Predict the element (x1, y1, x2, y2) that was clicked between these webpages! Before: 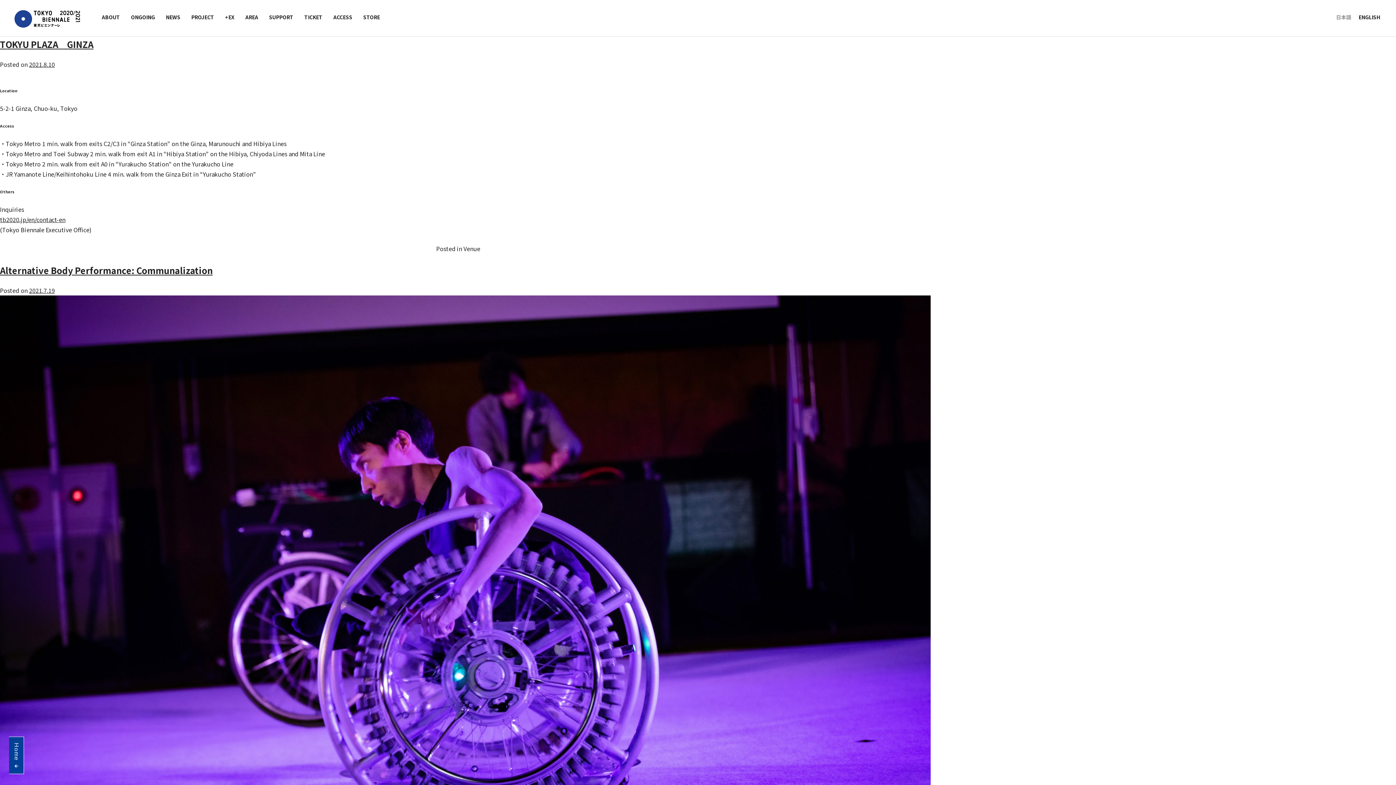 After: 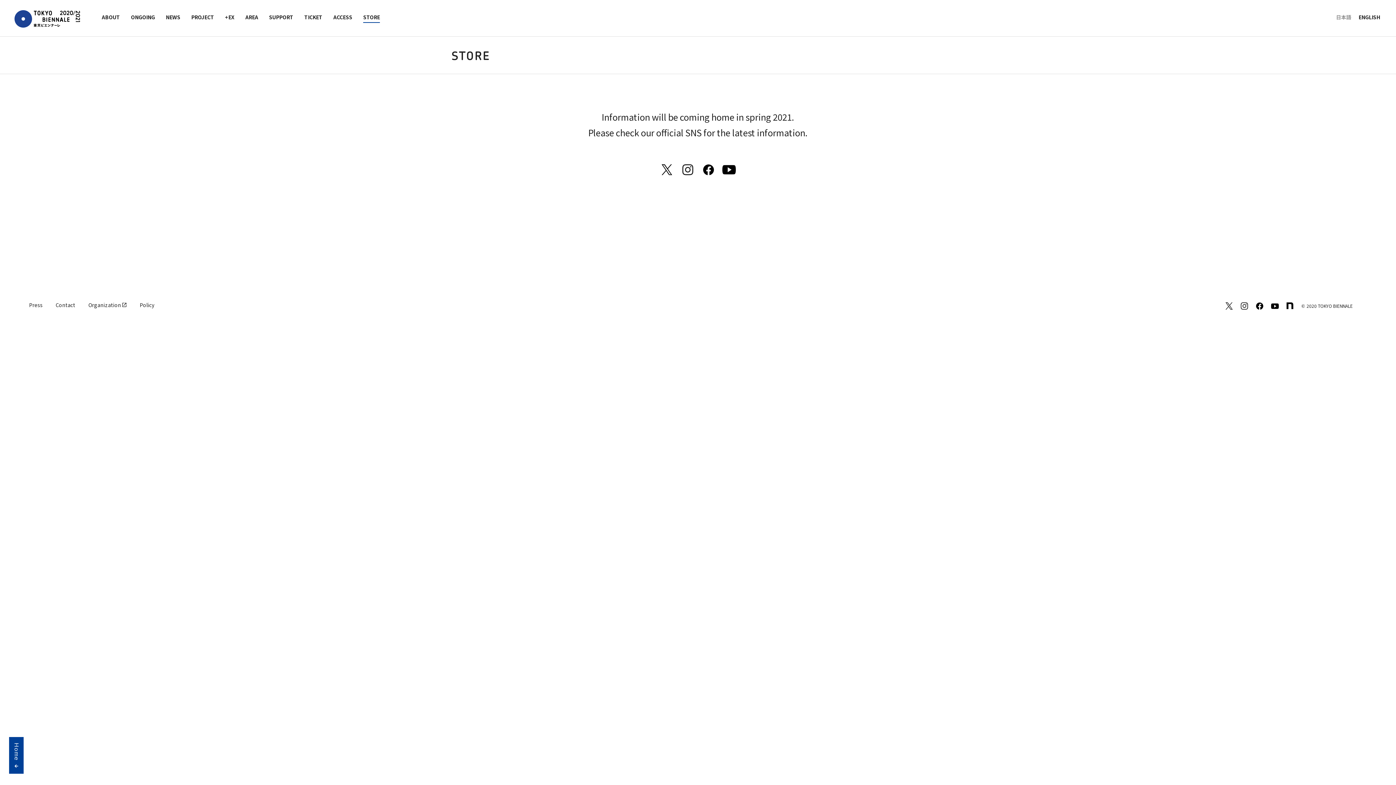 Action: label: STORE bbox: (363, 13, 380, 22)